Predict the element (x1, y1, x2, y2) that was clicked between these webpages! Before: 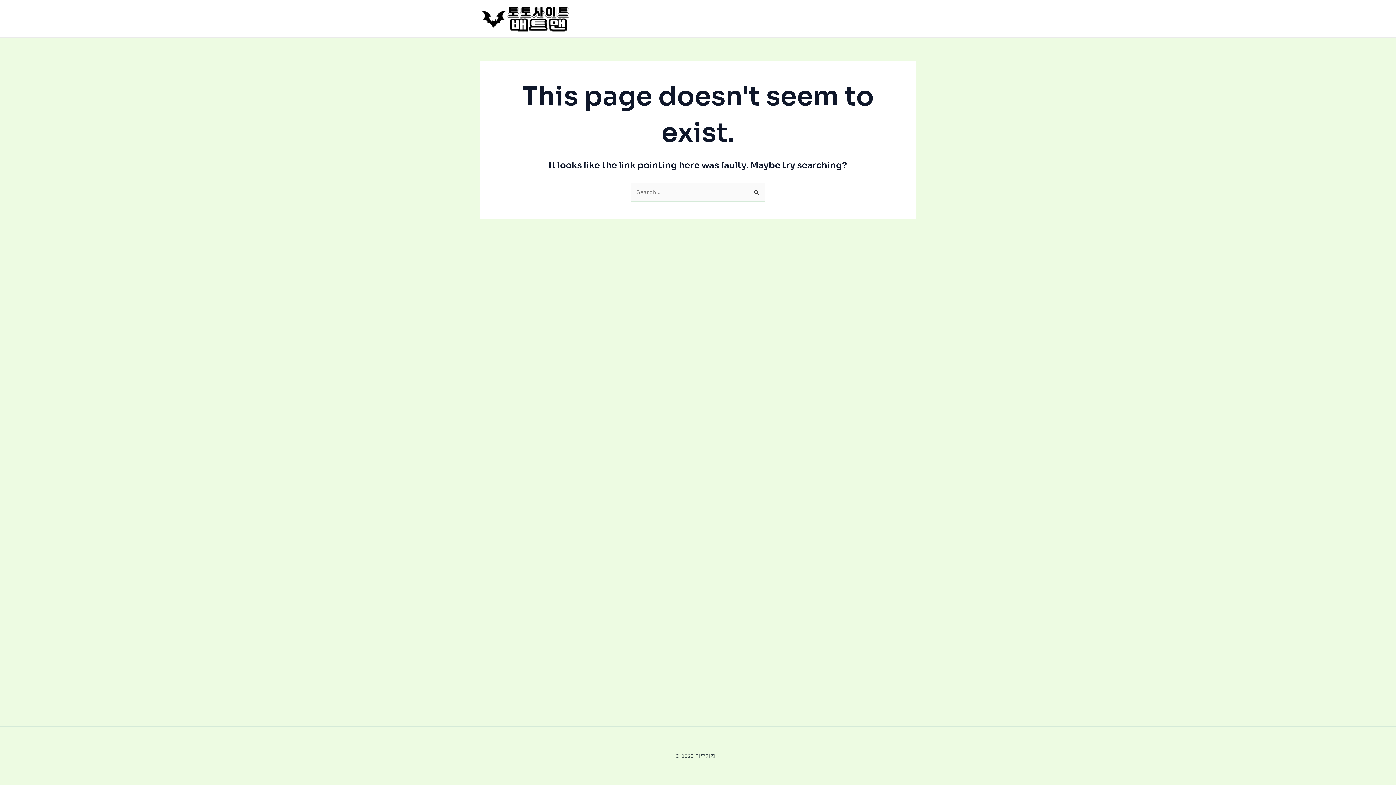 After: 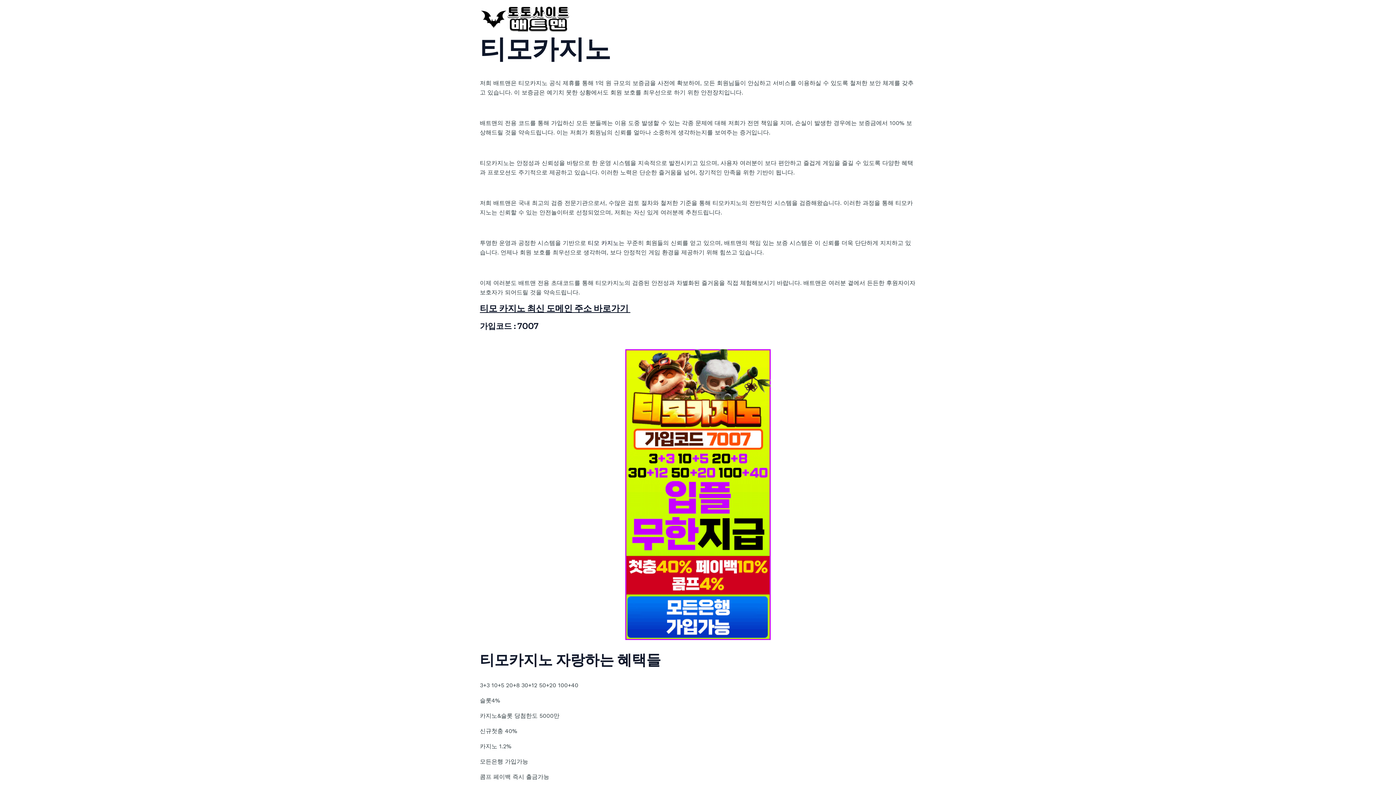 Action: bbox: (480, 14, 570, 21)